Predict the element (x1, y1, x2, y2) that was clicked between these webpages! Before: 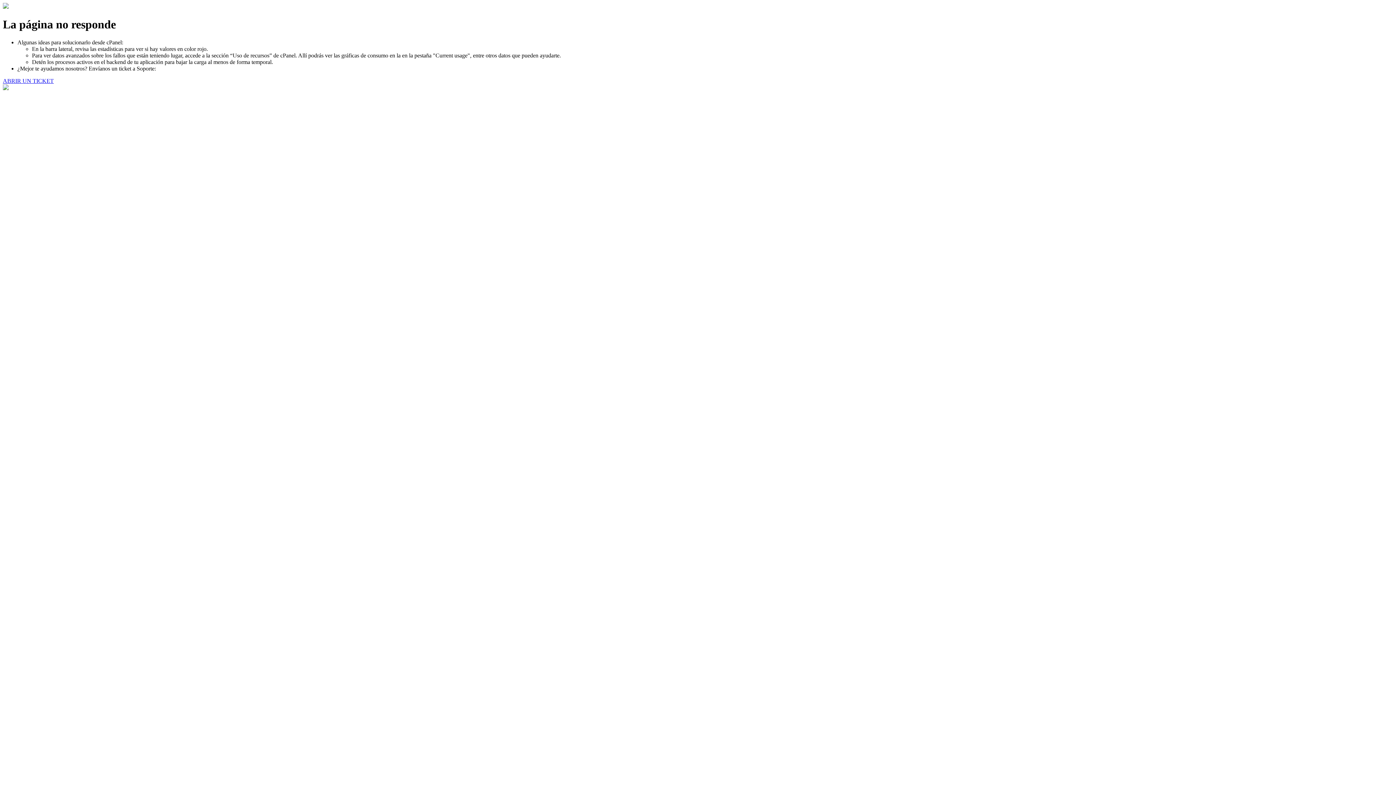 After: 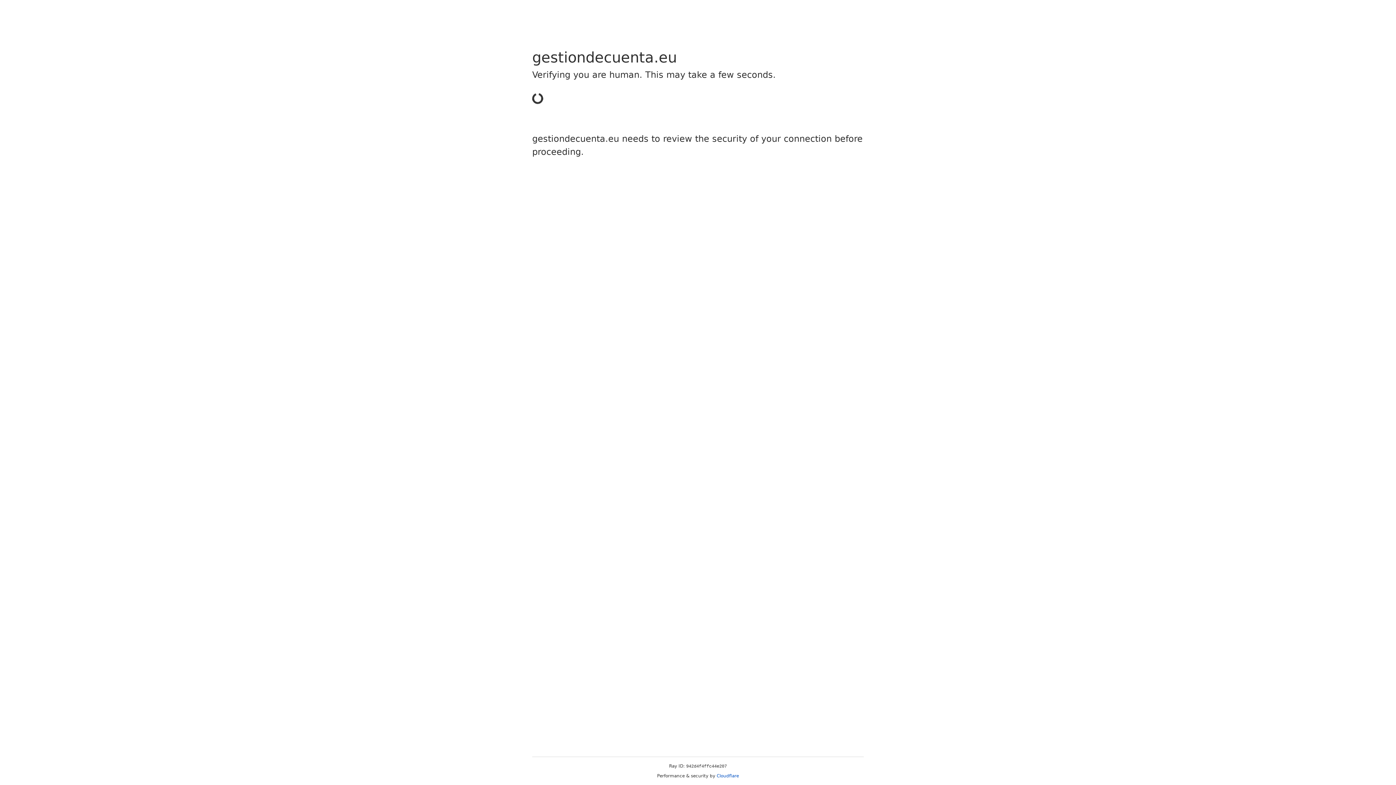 Action: bbox: (2, 77, 53, 83) label: ABRIR UN TICKET